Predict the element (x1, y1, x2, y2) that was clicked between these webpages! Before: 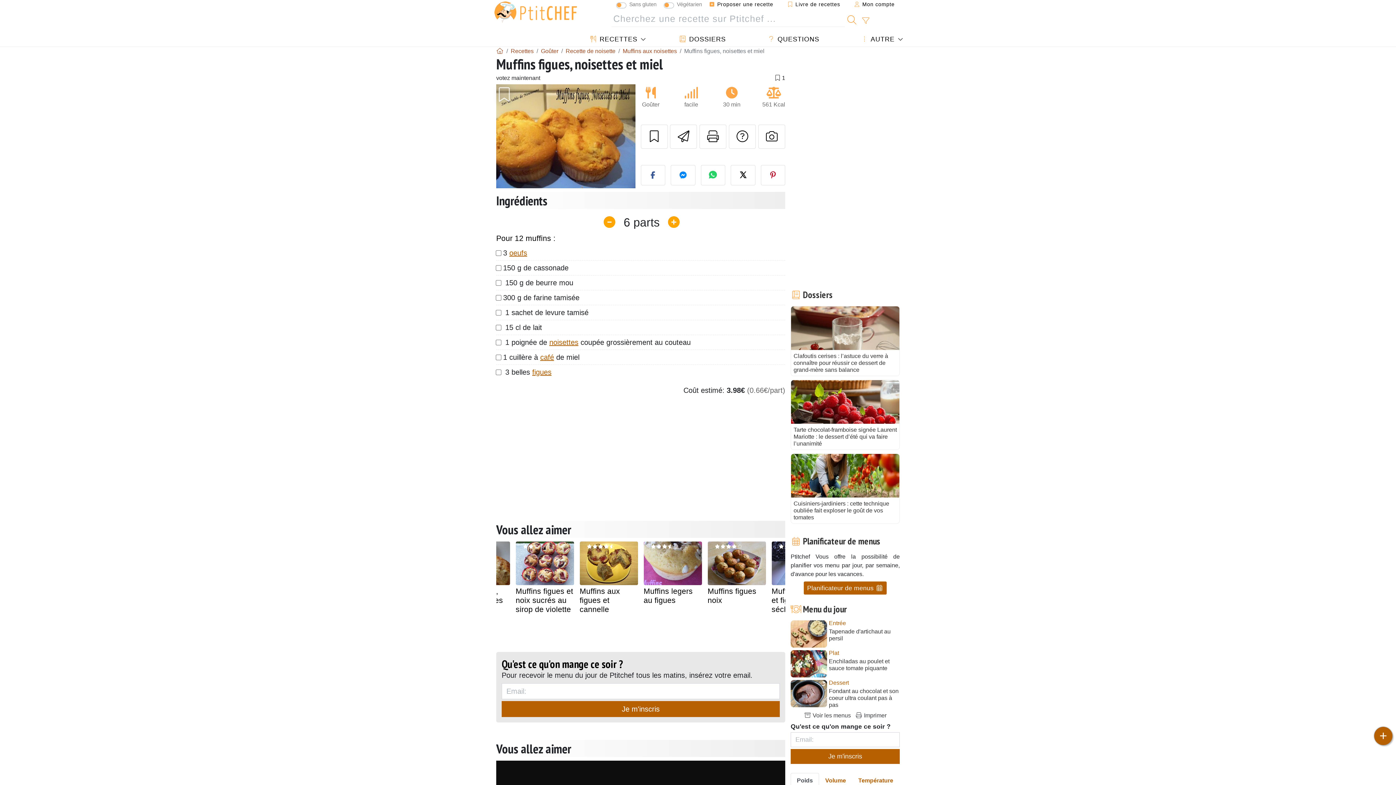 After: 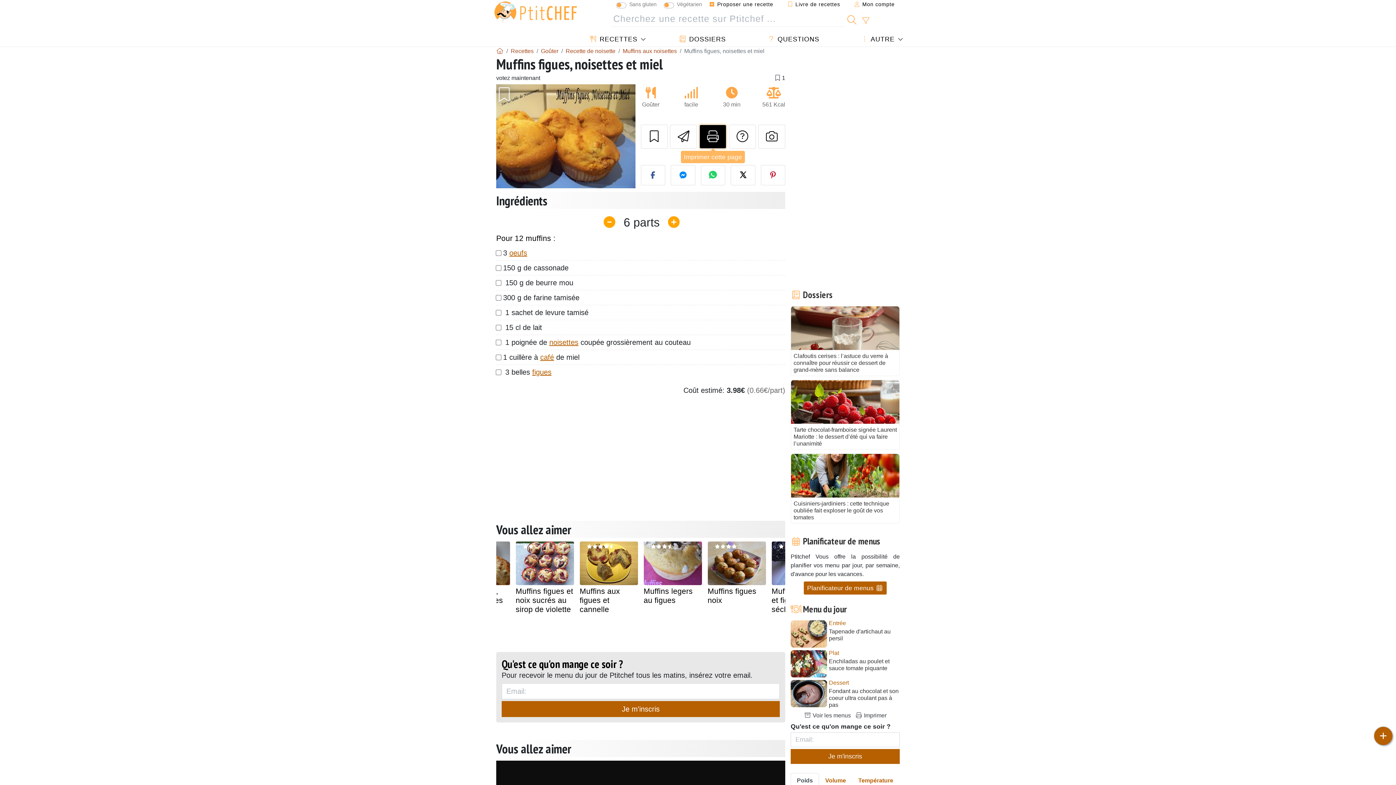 Action: bbox: (699, 124, 726, 148) label: Imprimer cette page